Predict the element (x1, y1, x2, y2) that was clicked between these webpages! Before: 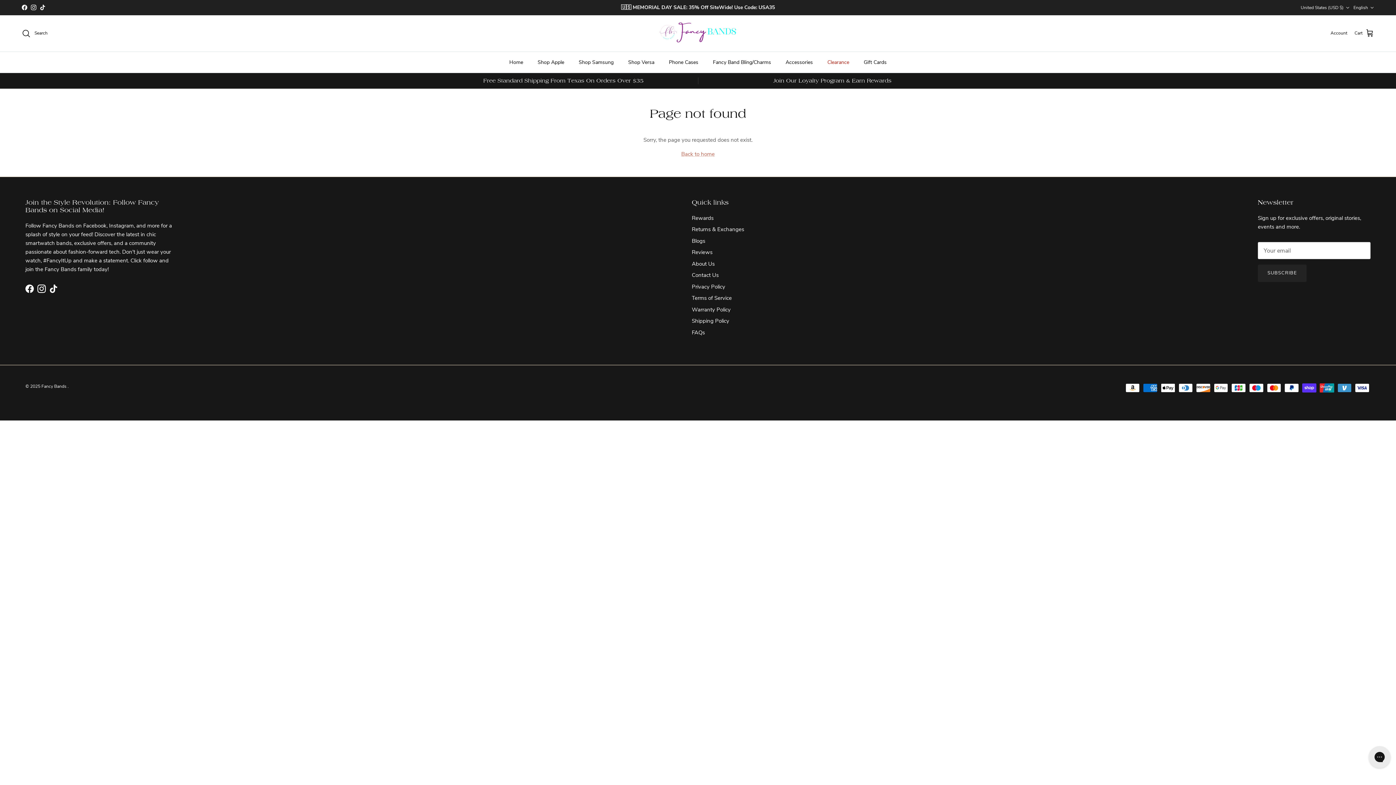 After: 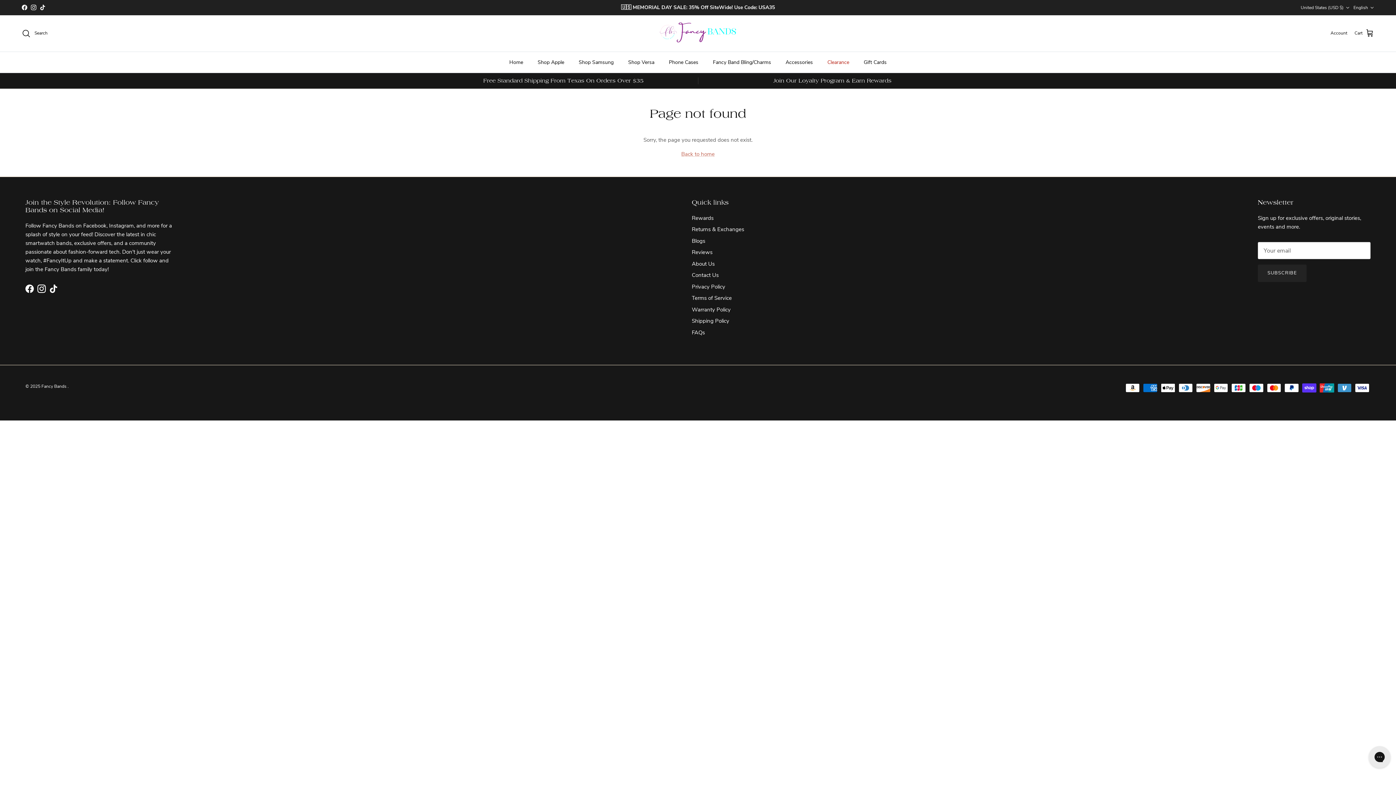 Action: label: Instagram bbox: (37, 284, 45, 292)